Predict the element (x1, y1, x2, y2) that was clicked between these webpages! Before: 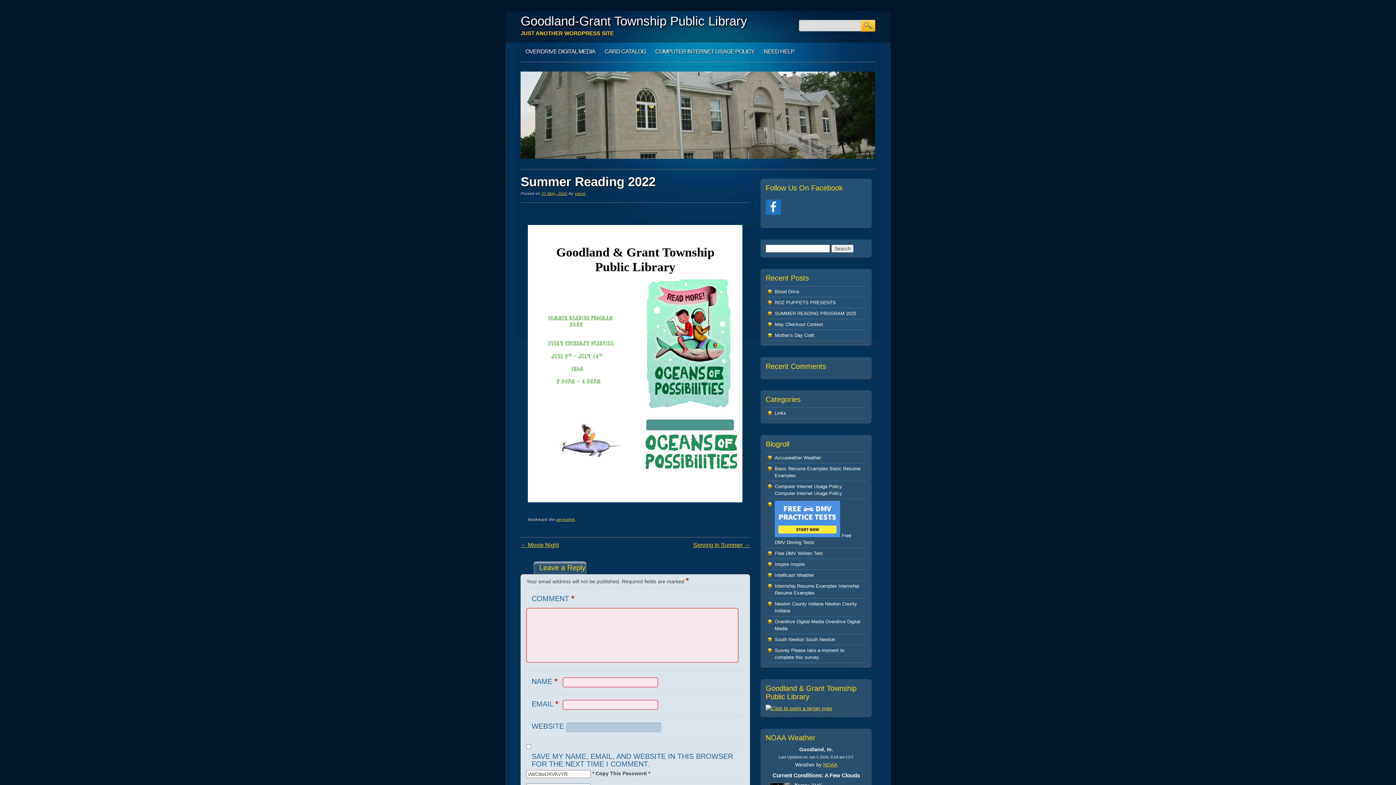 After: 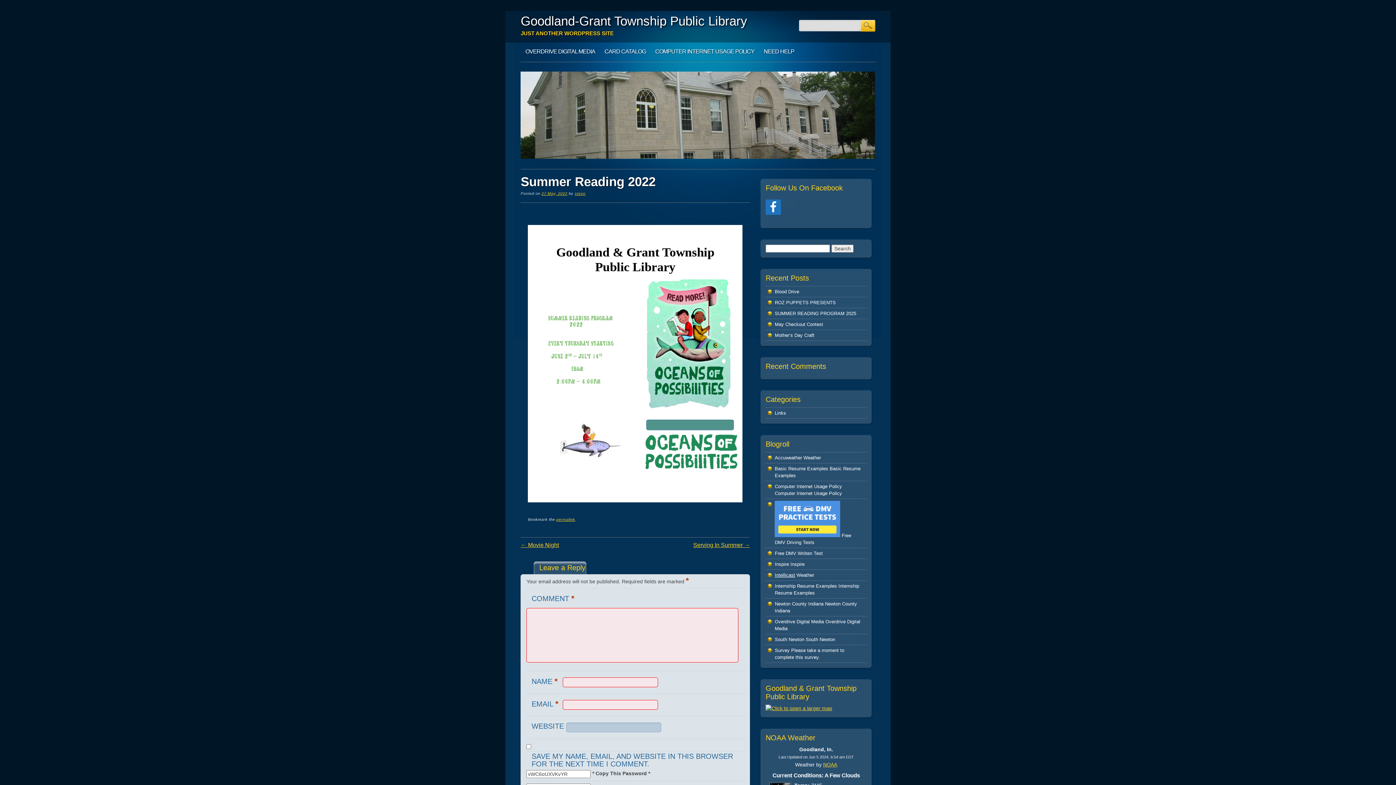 Action: bbox: (775, 572, 795, 578) label: Intellicast